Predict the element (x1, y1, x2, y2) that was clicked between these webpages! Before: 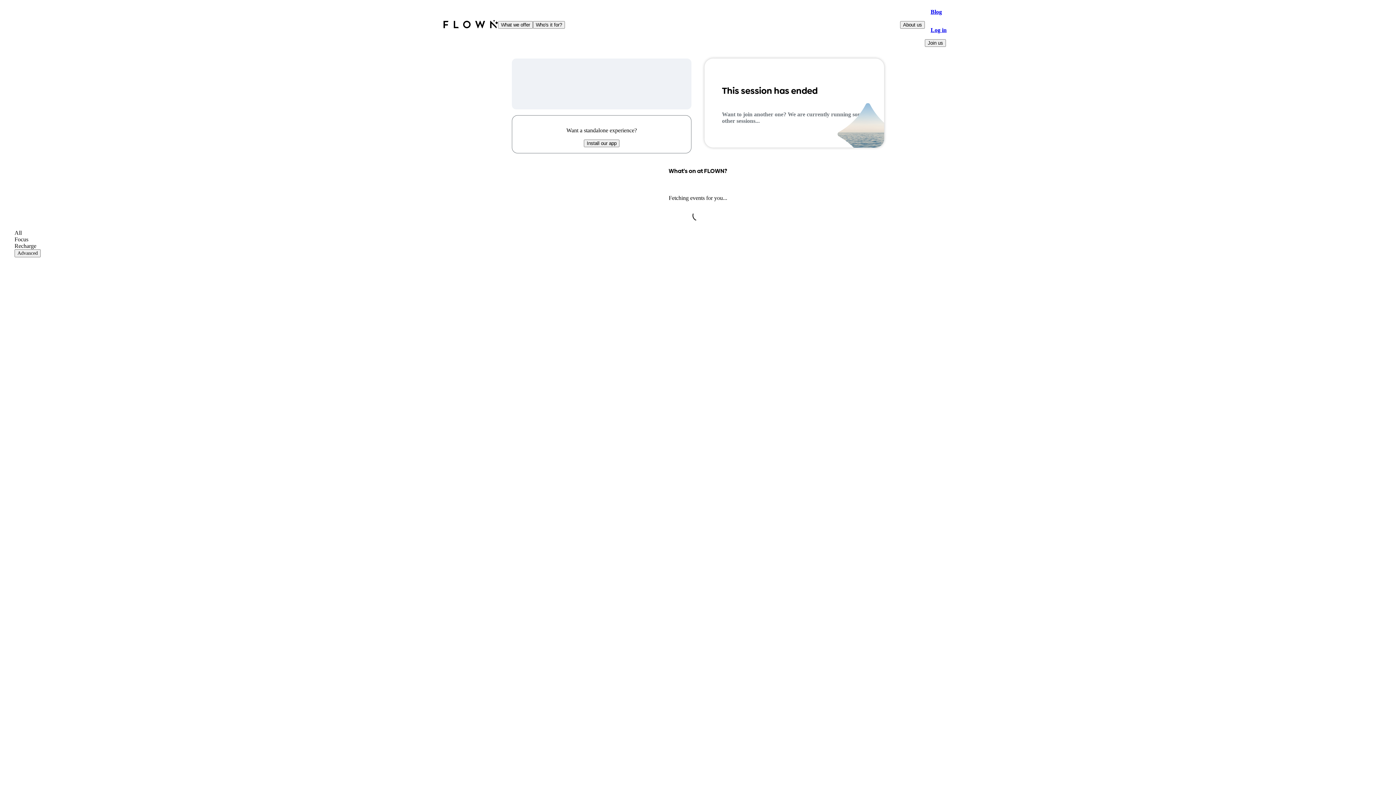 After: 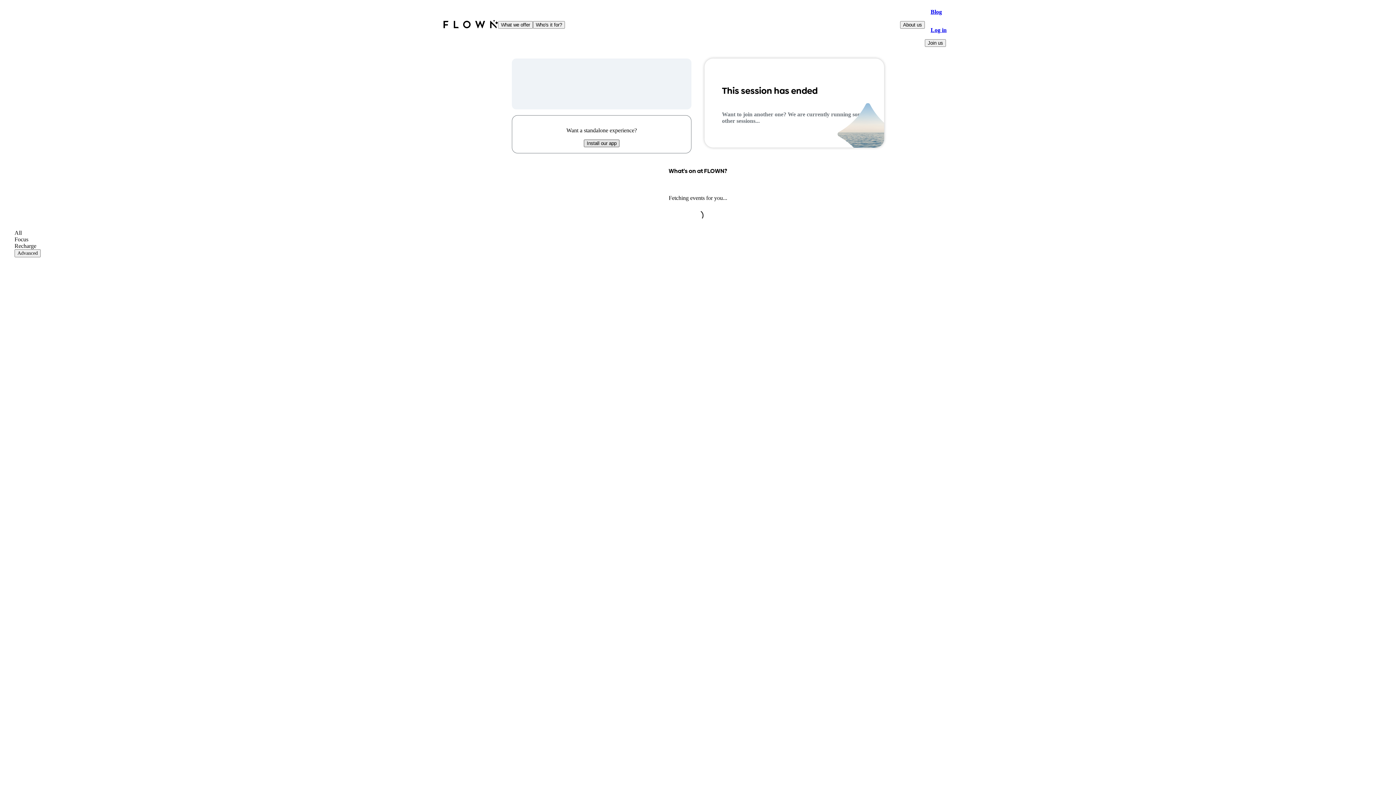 Action: label: Install our app bbox: (584, 139, 619, 147)